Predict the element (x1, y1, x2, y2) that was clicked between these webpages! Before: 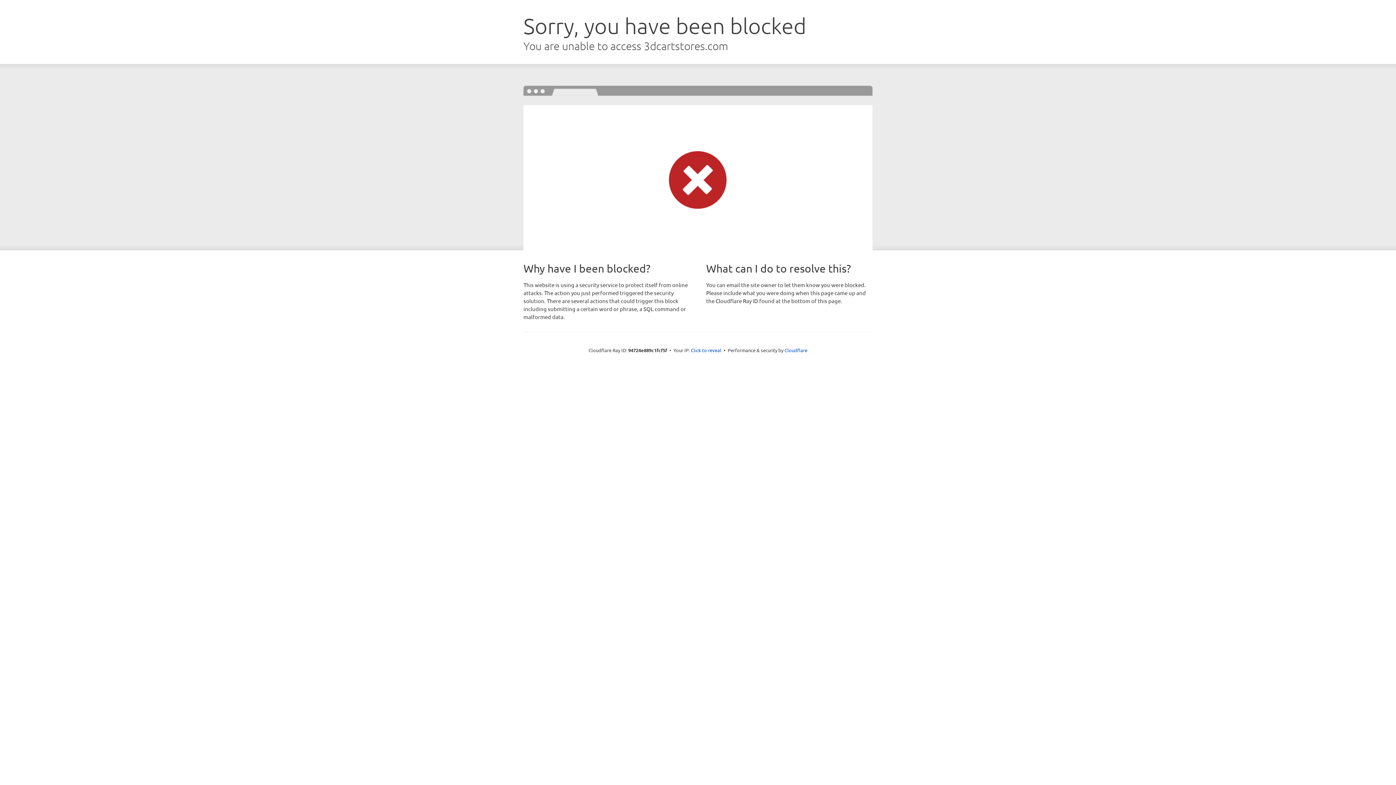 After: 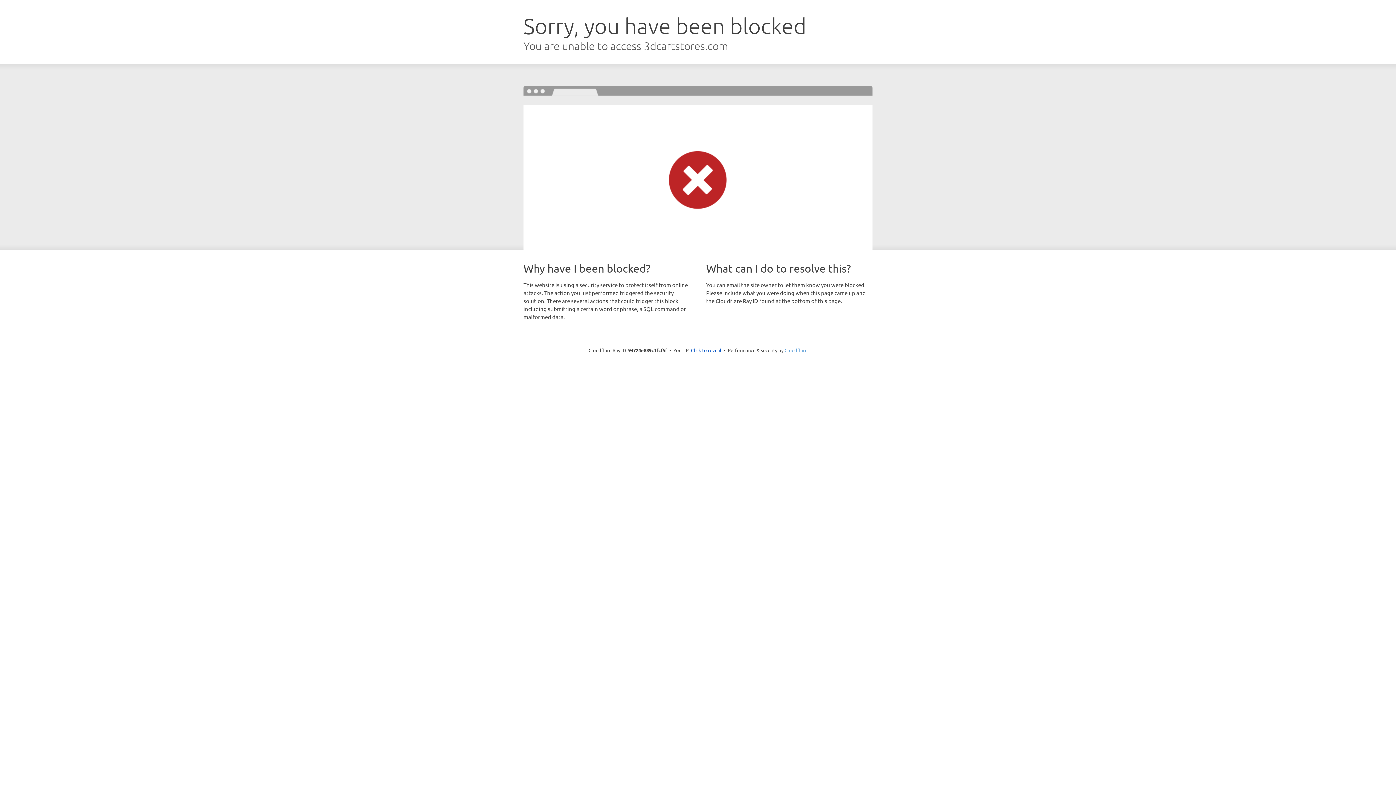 Action: label: Cloudflare bbox: (784, 347, 807, 353)